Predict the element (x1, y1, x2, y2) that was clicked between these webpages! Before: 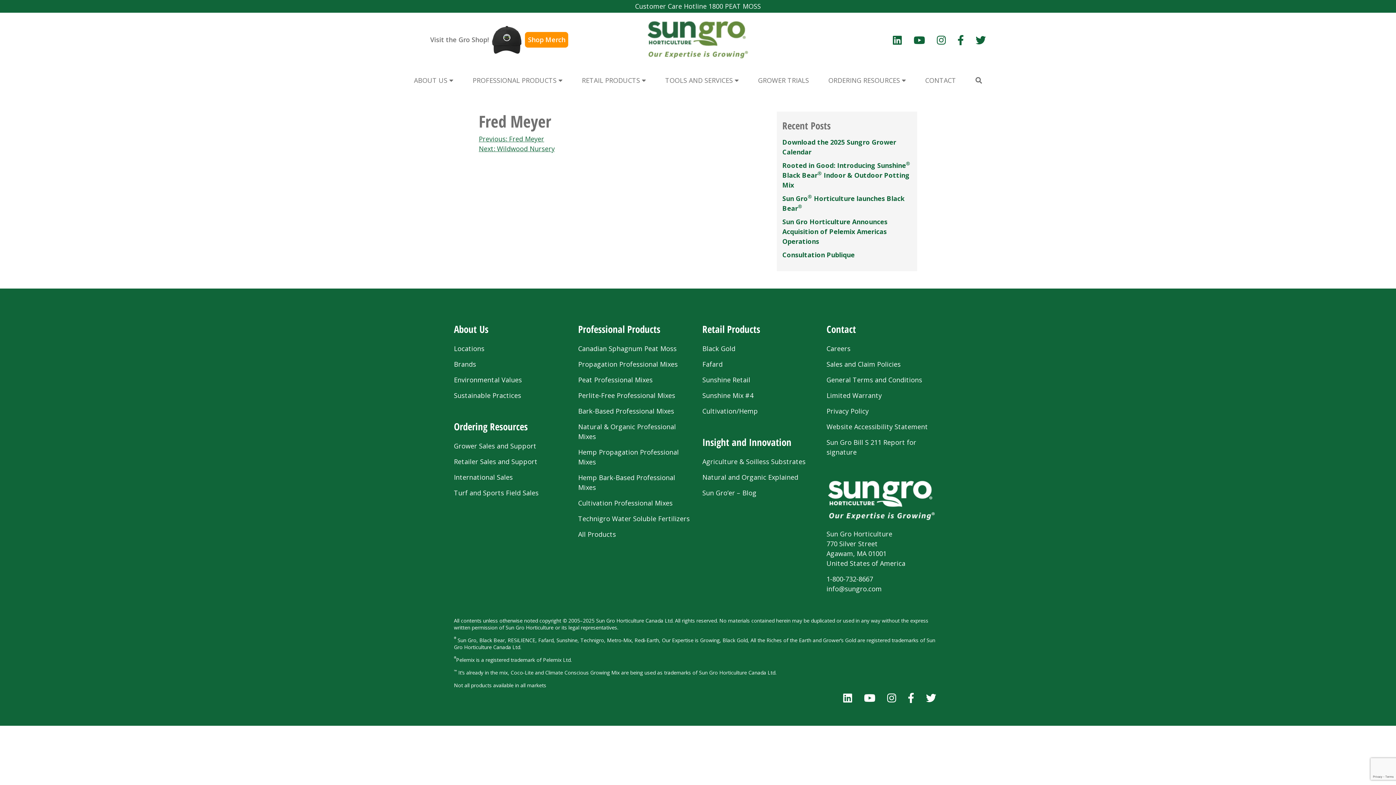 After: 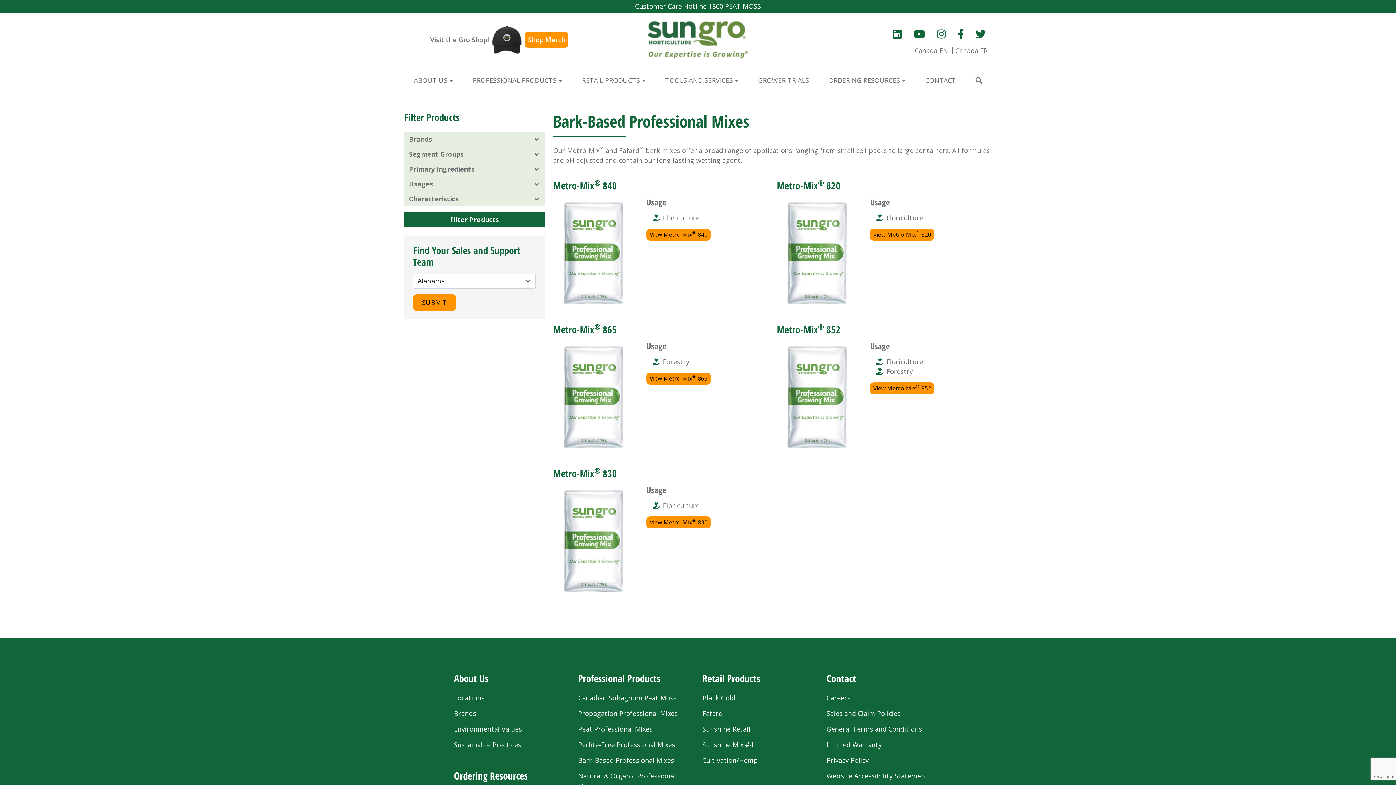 Action: label: Bark-Based Professional Mixes bbox: (578, 403, 693, 419)